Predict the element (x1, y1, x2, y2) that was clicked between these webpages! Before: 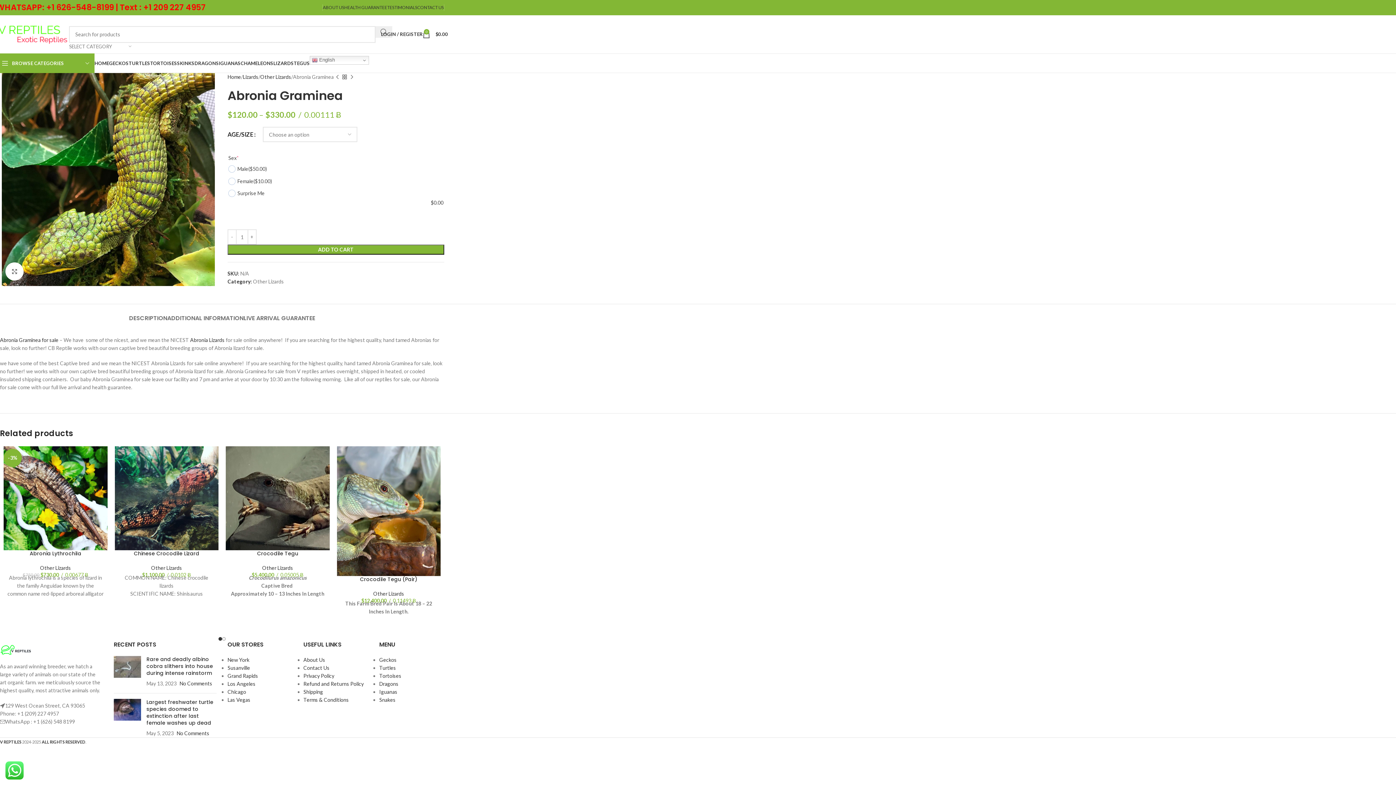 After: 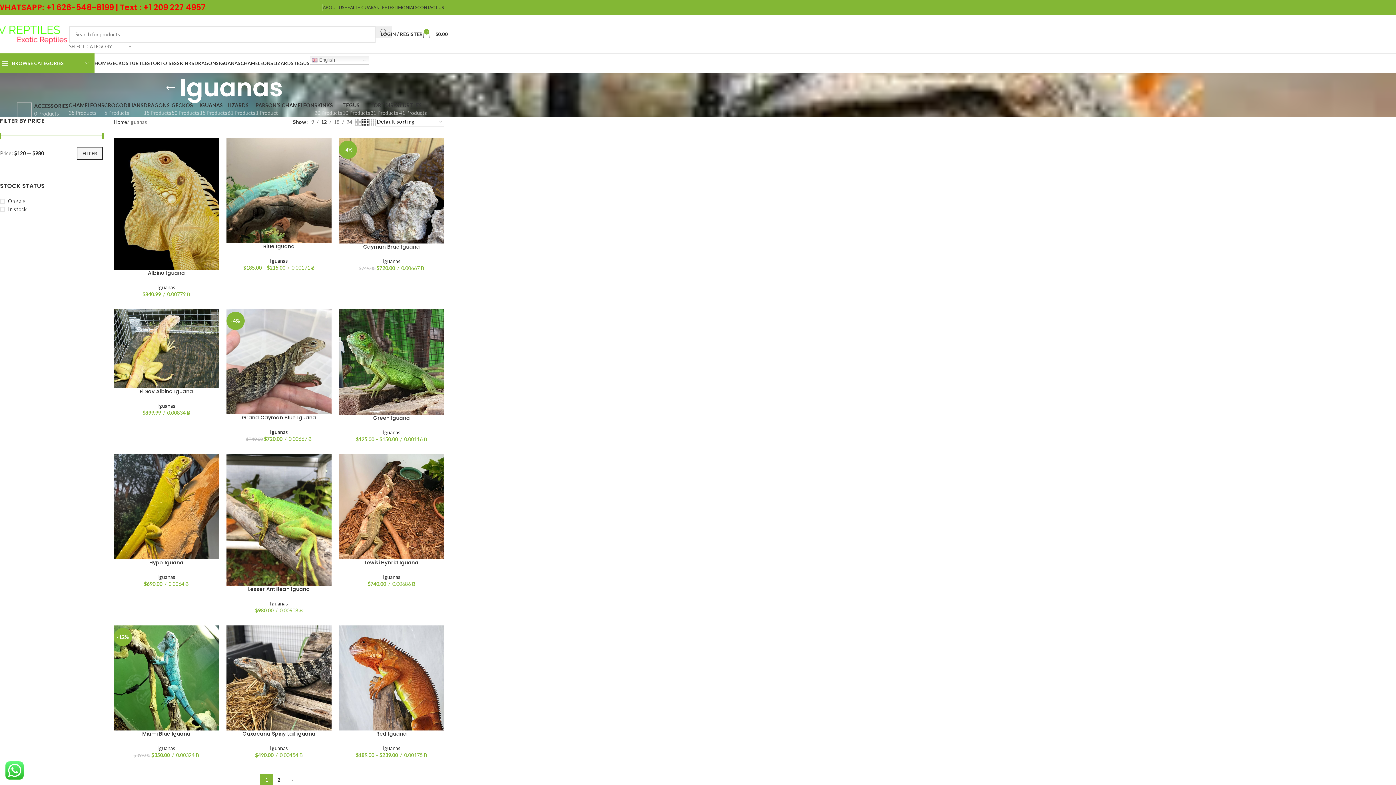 Action: label: IGUANAS bbox: (218, 56, 240, 70)